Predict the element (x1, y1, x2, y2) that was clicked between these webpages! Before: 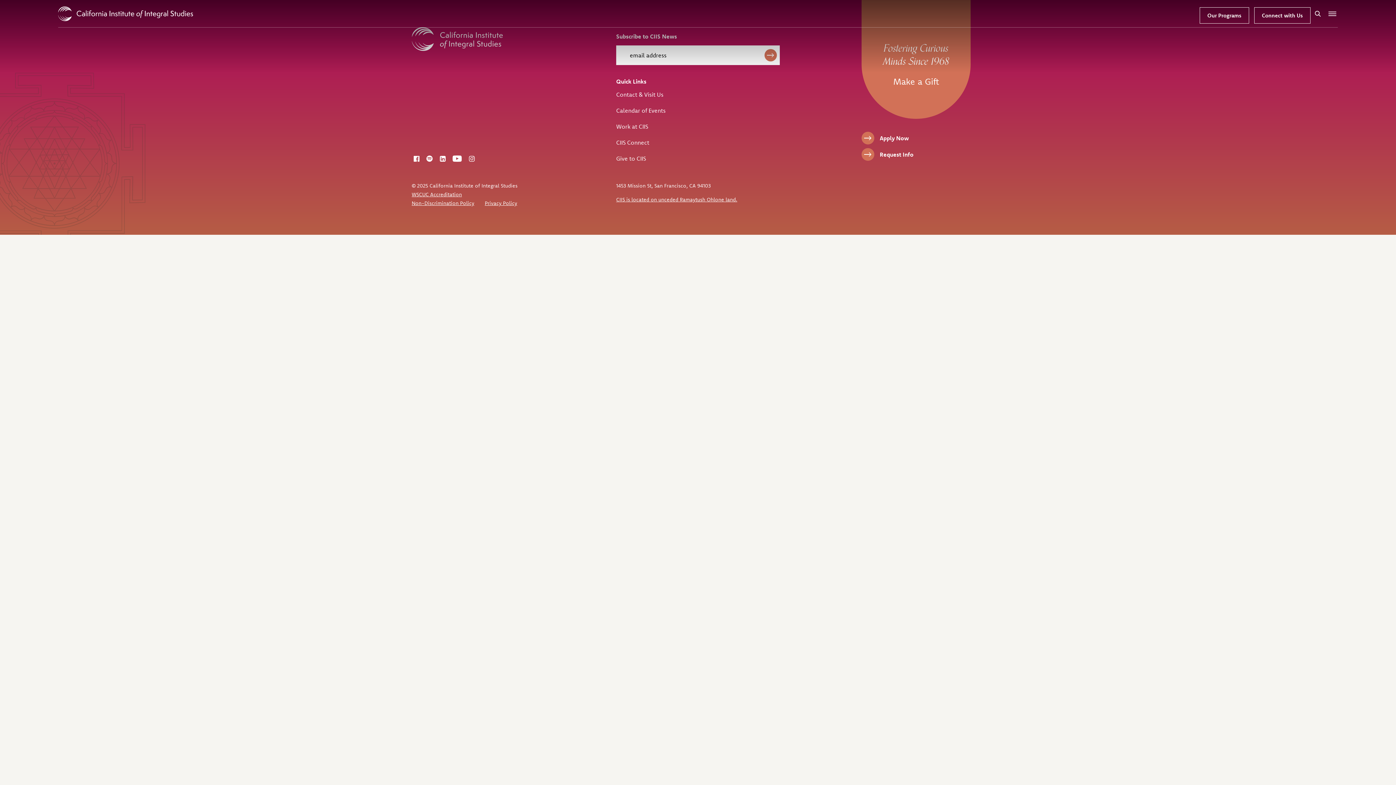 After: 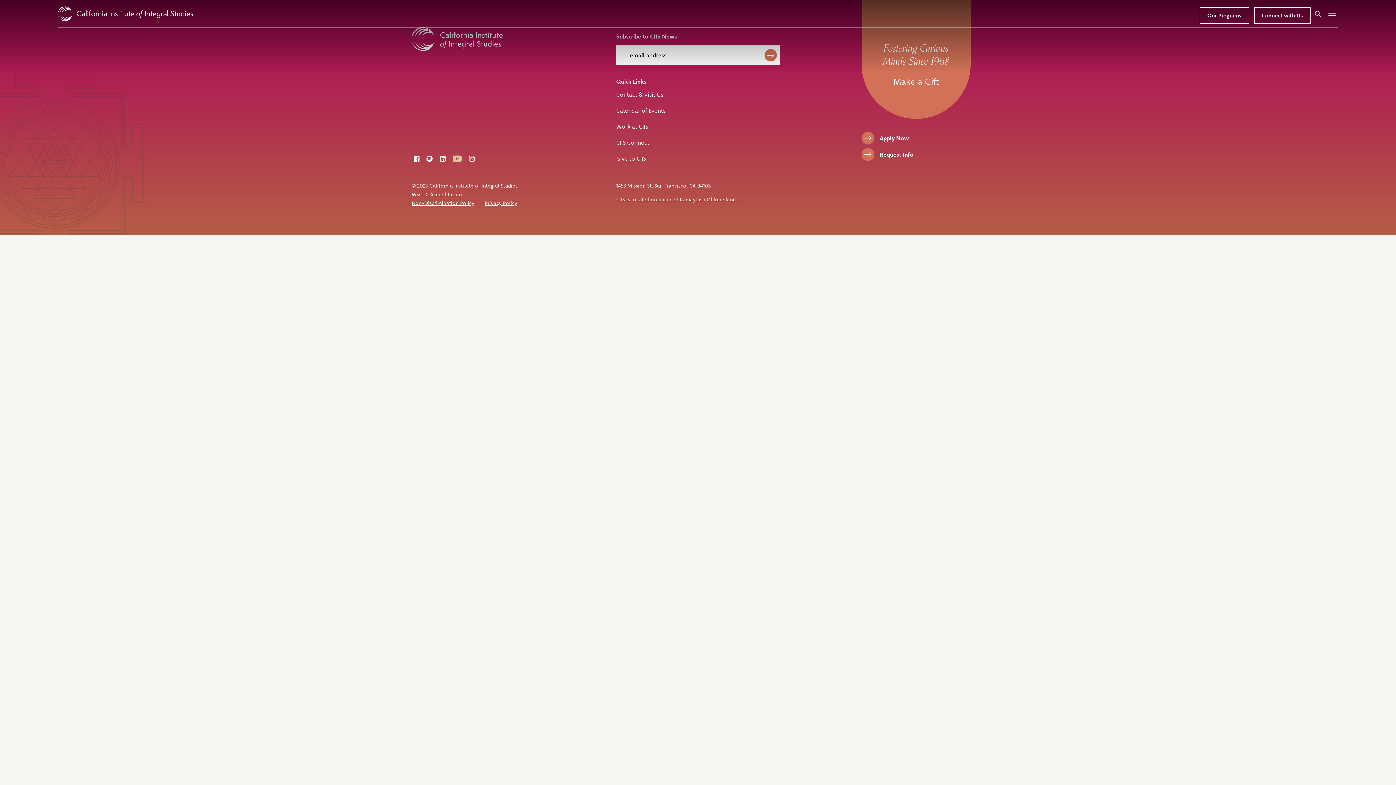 Action: bbox: (452, 154, 461, 163)